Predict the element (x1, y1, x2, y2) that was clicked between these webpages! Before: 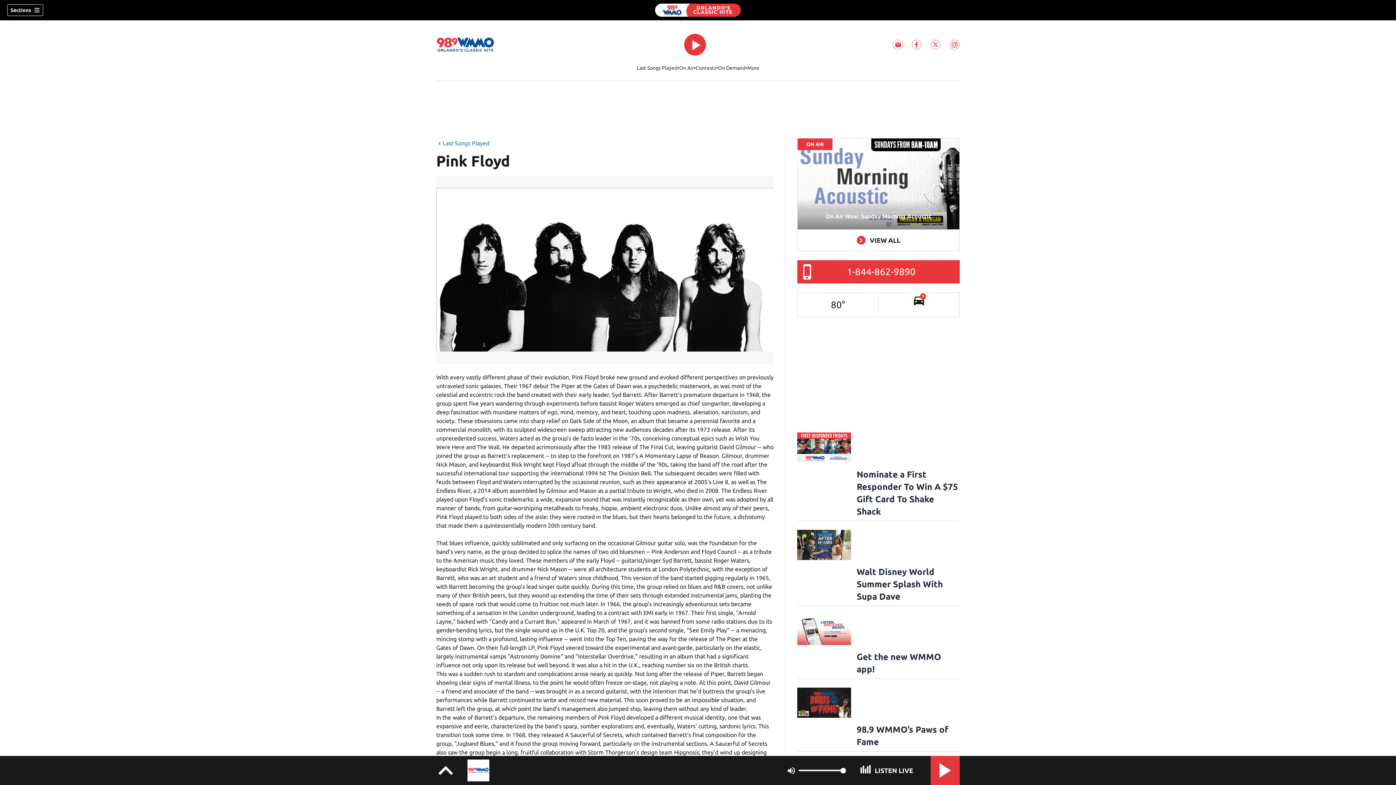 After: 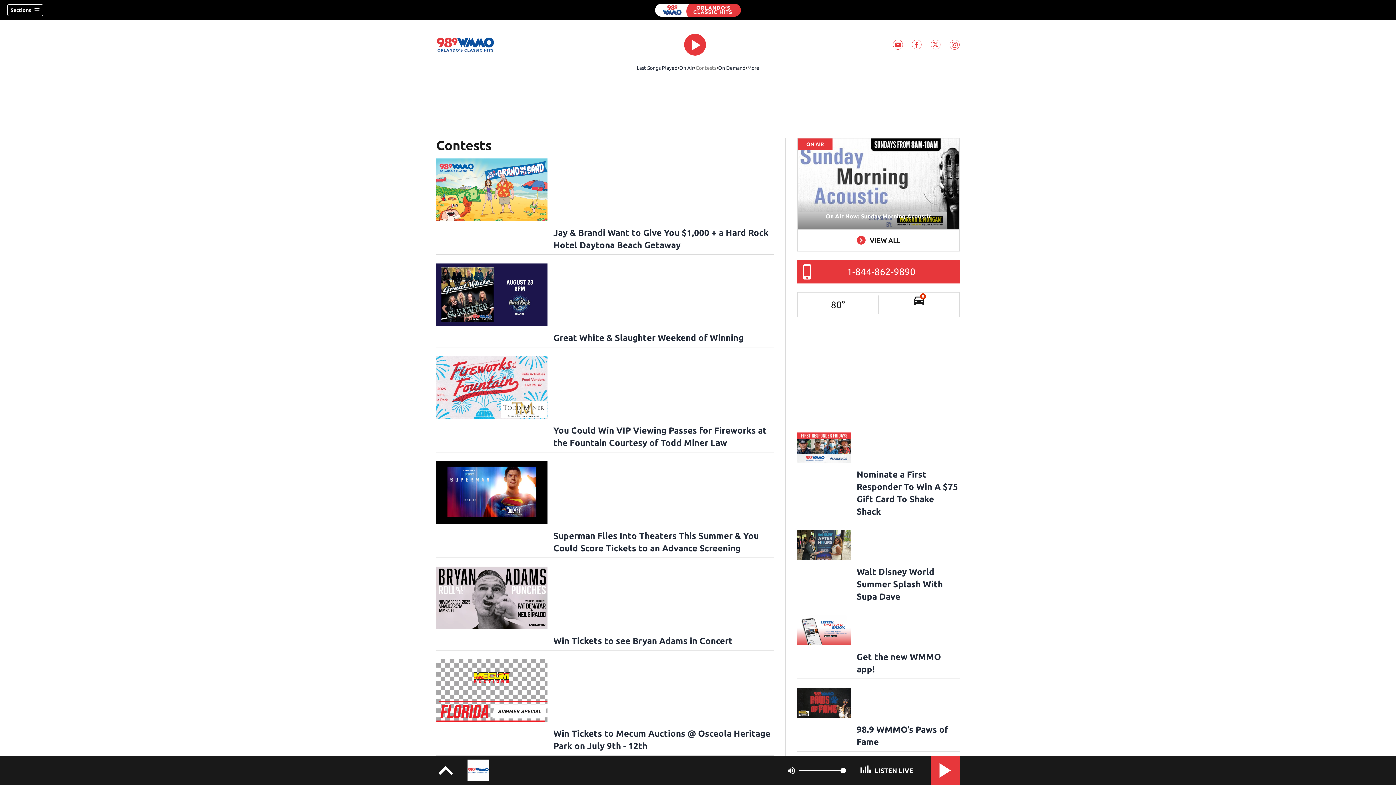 Action: bbox: (695, 64, 716, 71) label: Contests